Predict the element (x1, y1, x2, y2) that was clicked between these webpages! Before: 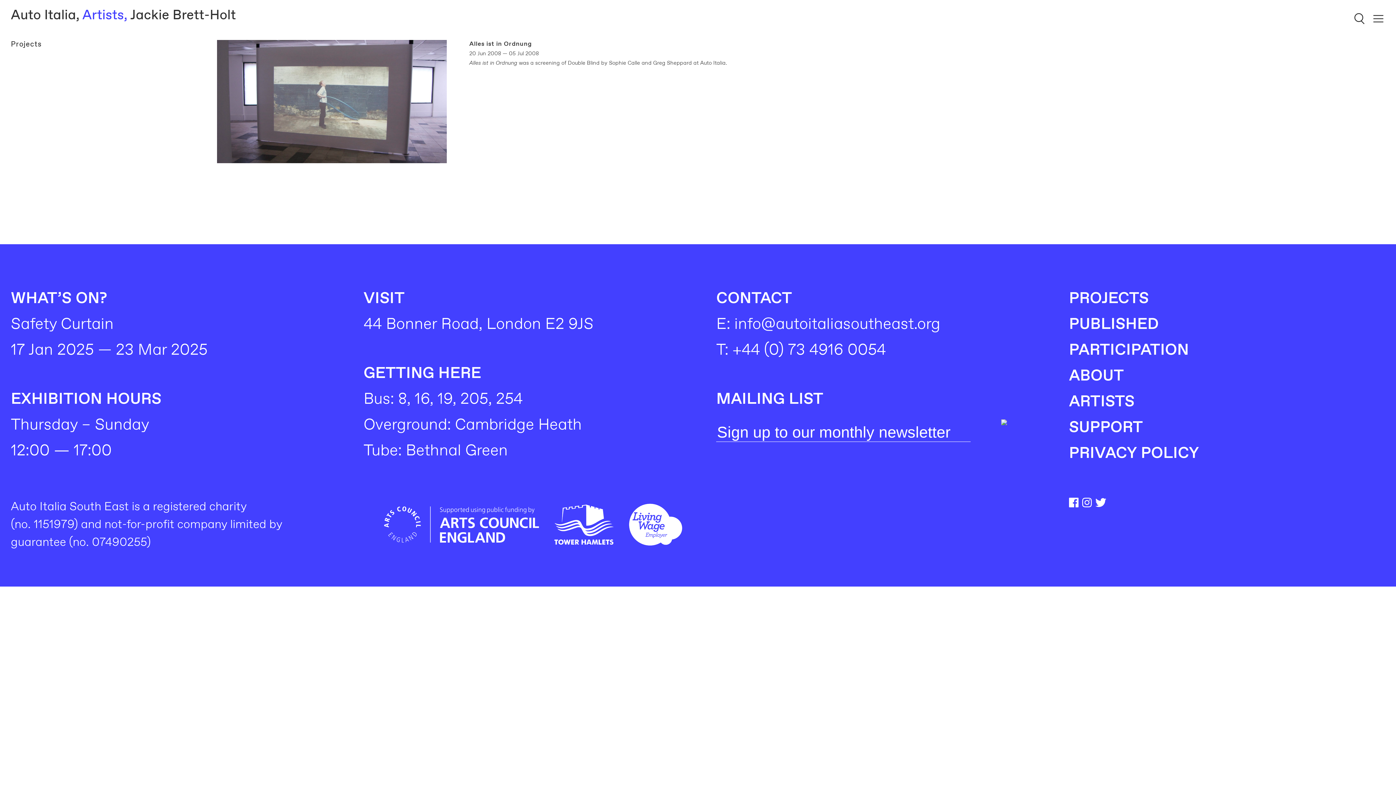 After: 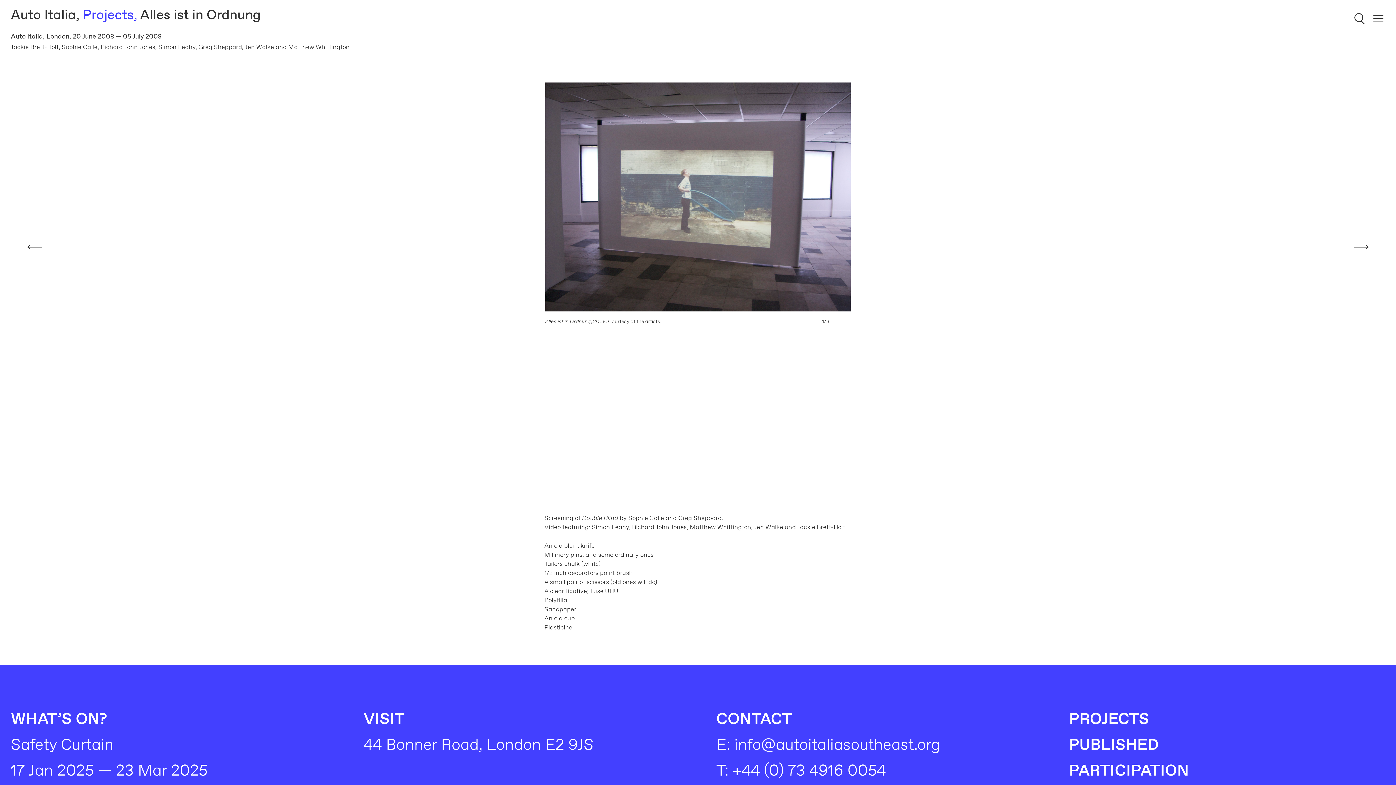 Action: bbox: (217, 40, 777, 163) label: Alles ist in Ordnung
20 Jun 2008 — 05 Jul 2008

Alles ist in Ordnung was a screening of Double Blind by Sophie Calle and Greg Sheppard at Auto Italia.